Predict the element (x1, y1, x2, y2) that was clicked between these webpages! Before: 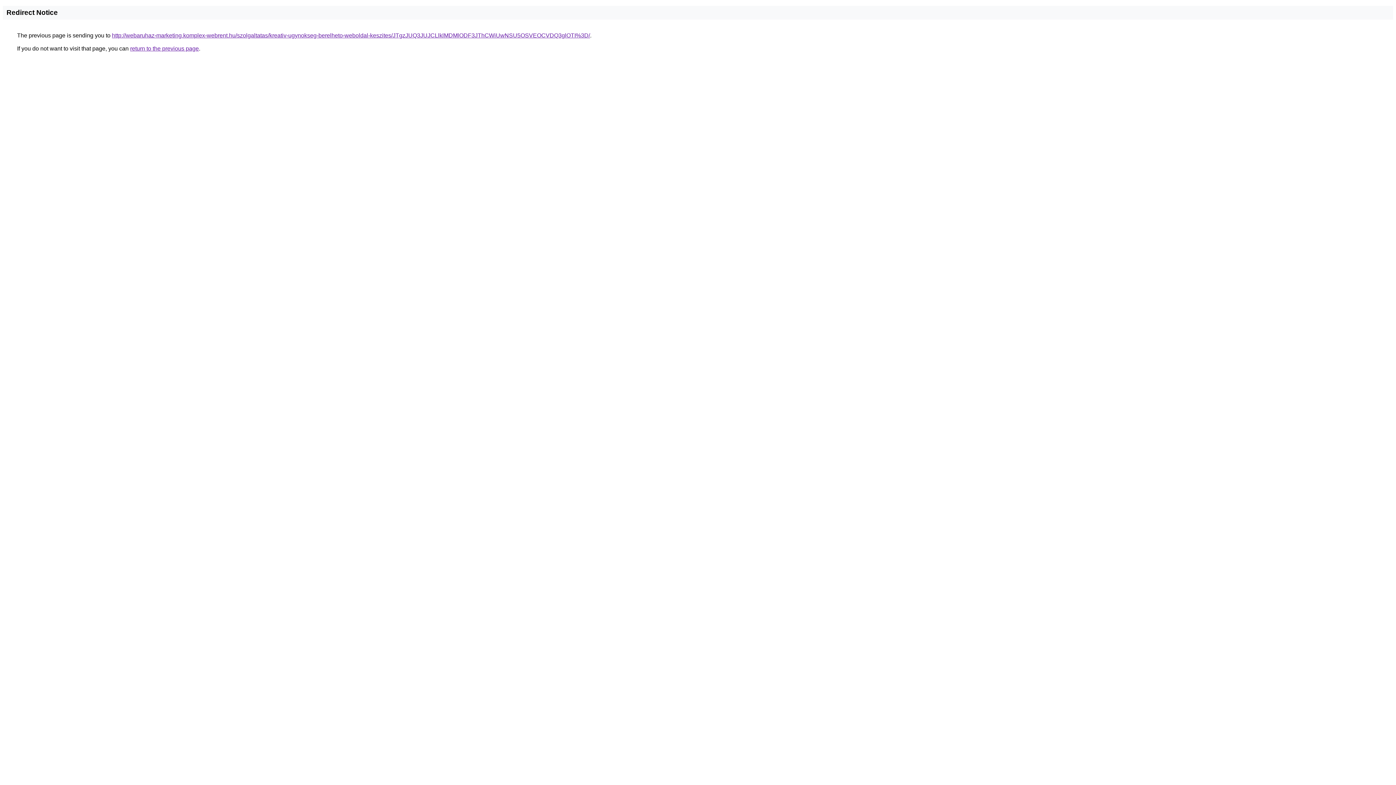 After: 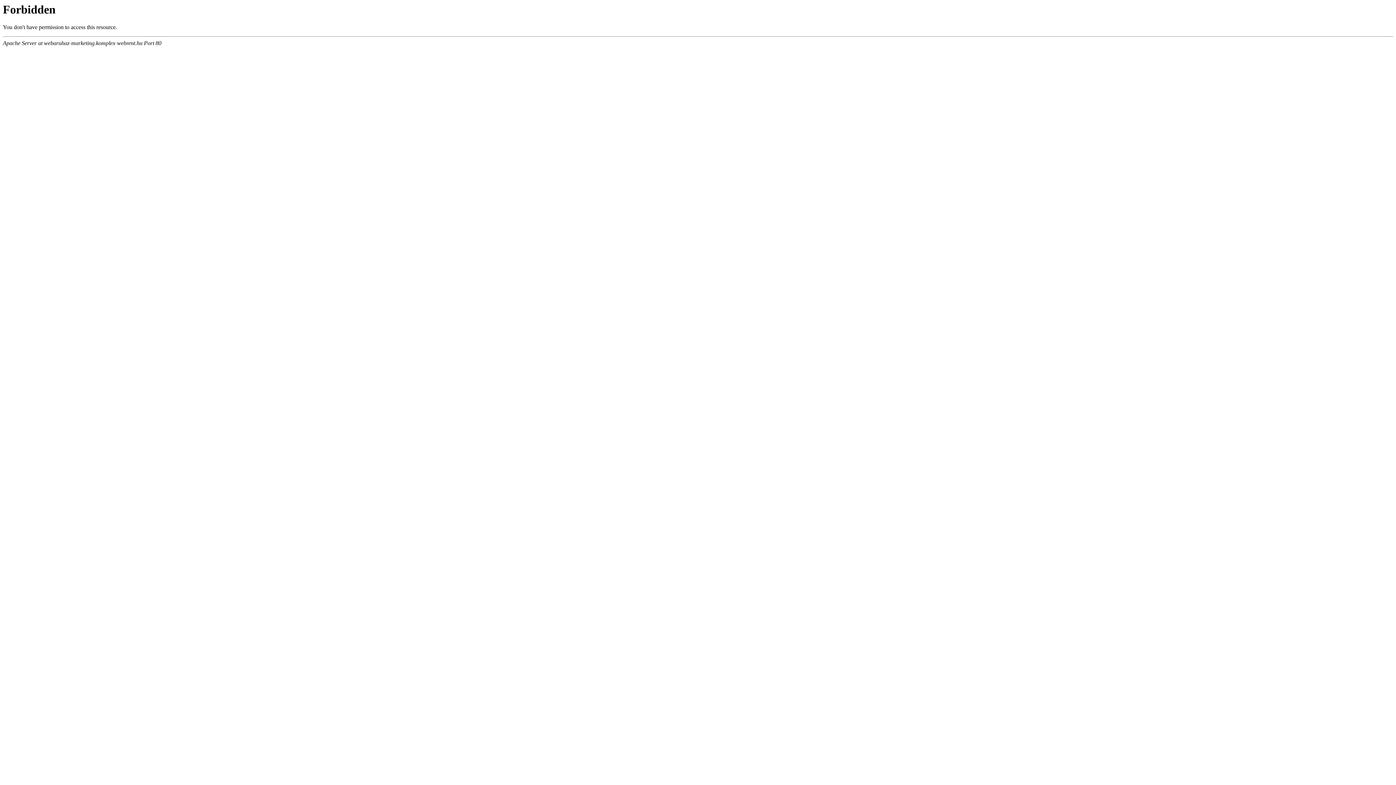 Action: bbox: (112, 32, 590, 38) label: http://webaruhaz-marketing.komplex-webrent.hu/szolgaltatas/kreativ-ugynokseg-berelheto-weboldal-keszites/JTgzJUQ3JUJCLlklMDMlODF3JThCWiUwNSU5OSVEOCVDQ3glOTI%3D/